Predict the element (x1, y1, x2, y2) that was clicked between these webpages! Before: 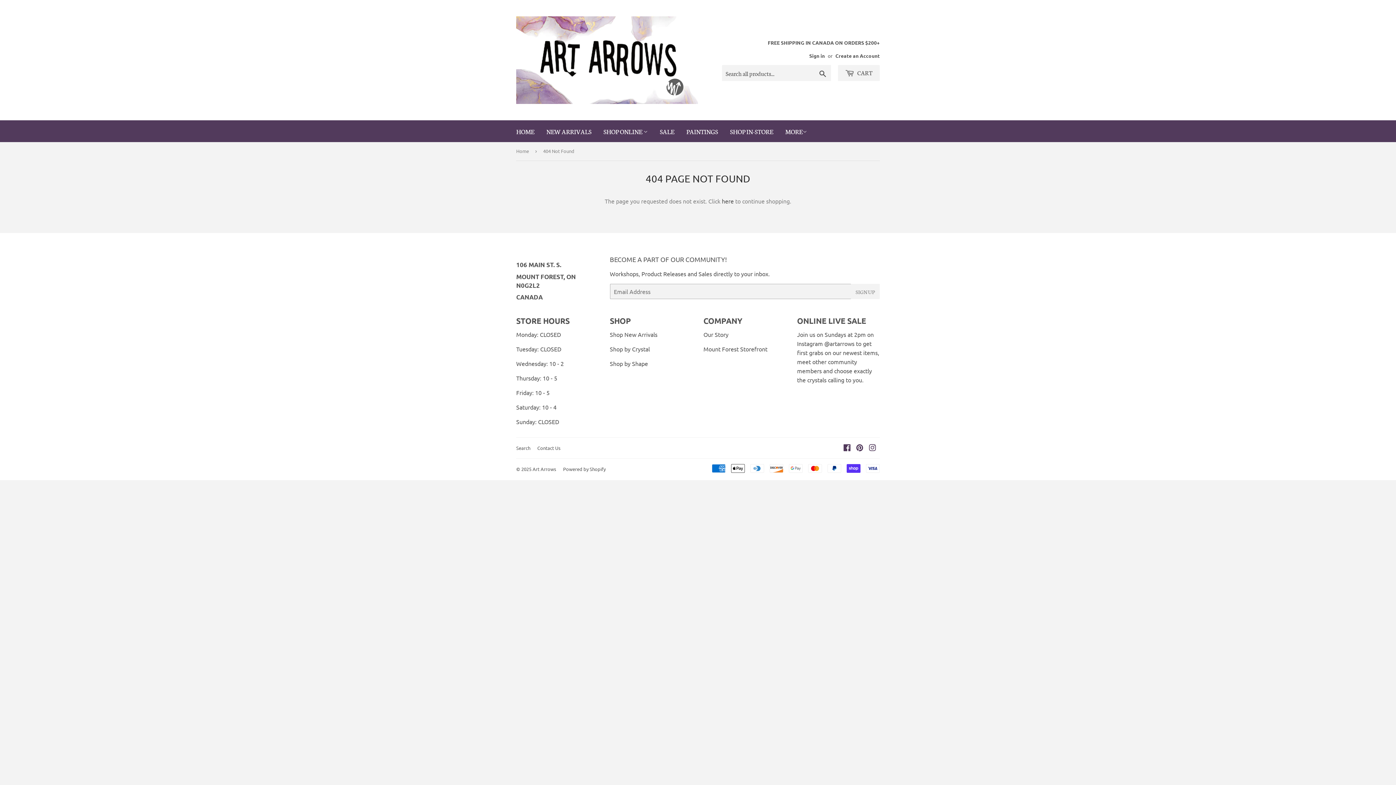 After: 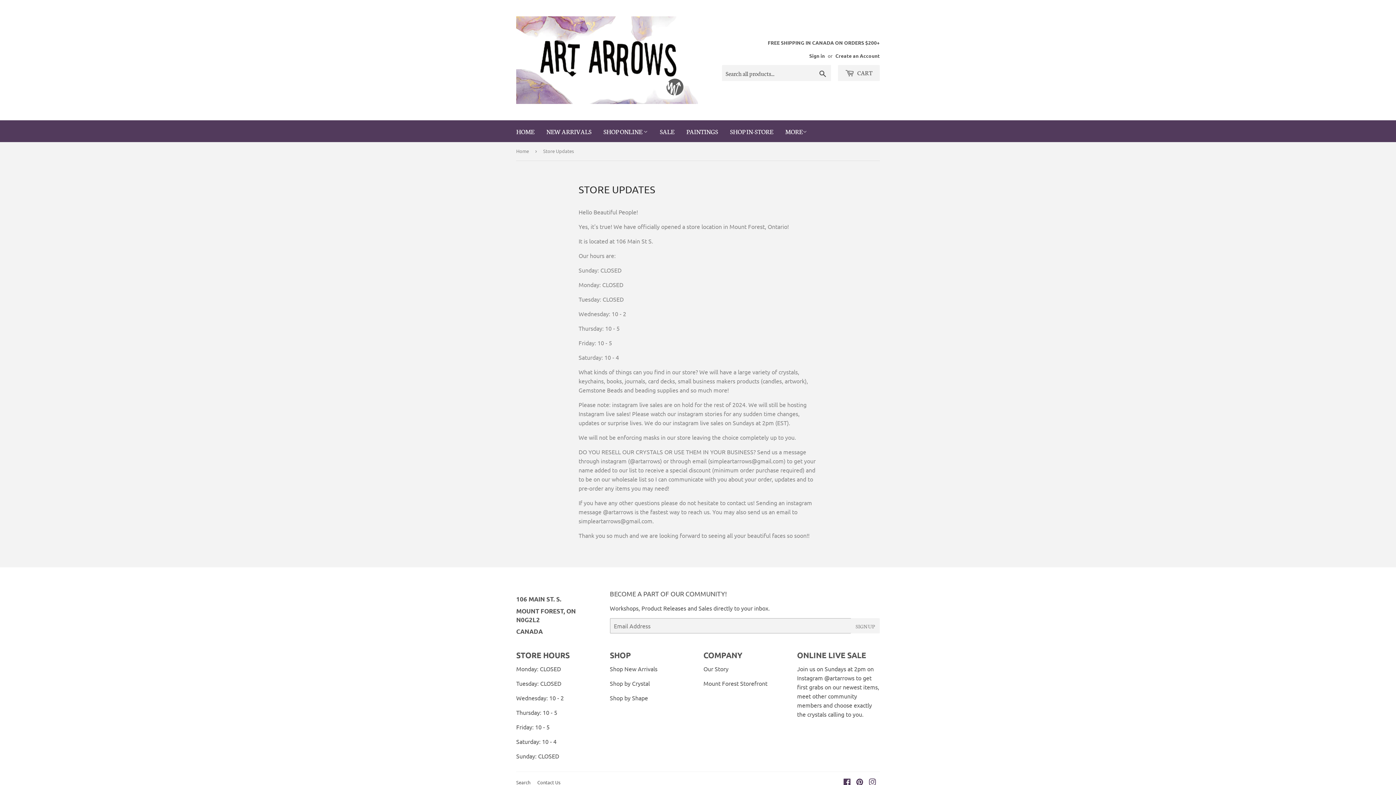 Action: bbox: (724, 120, 778, 142) label: SHOP IN-STORE